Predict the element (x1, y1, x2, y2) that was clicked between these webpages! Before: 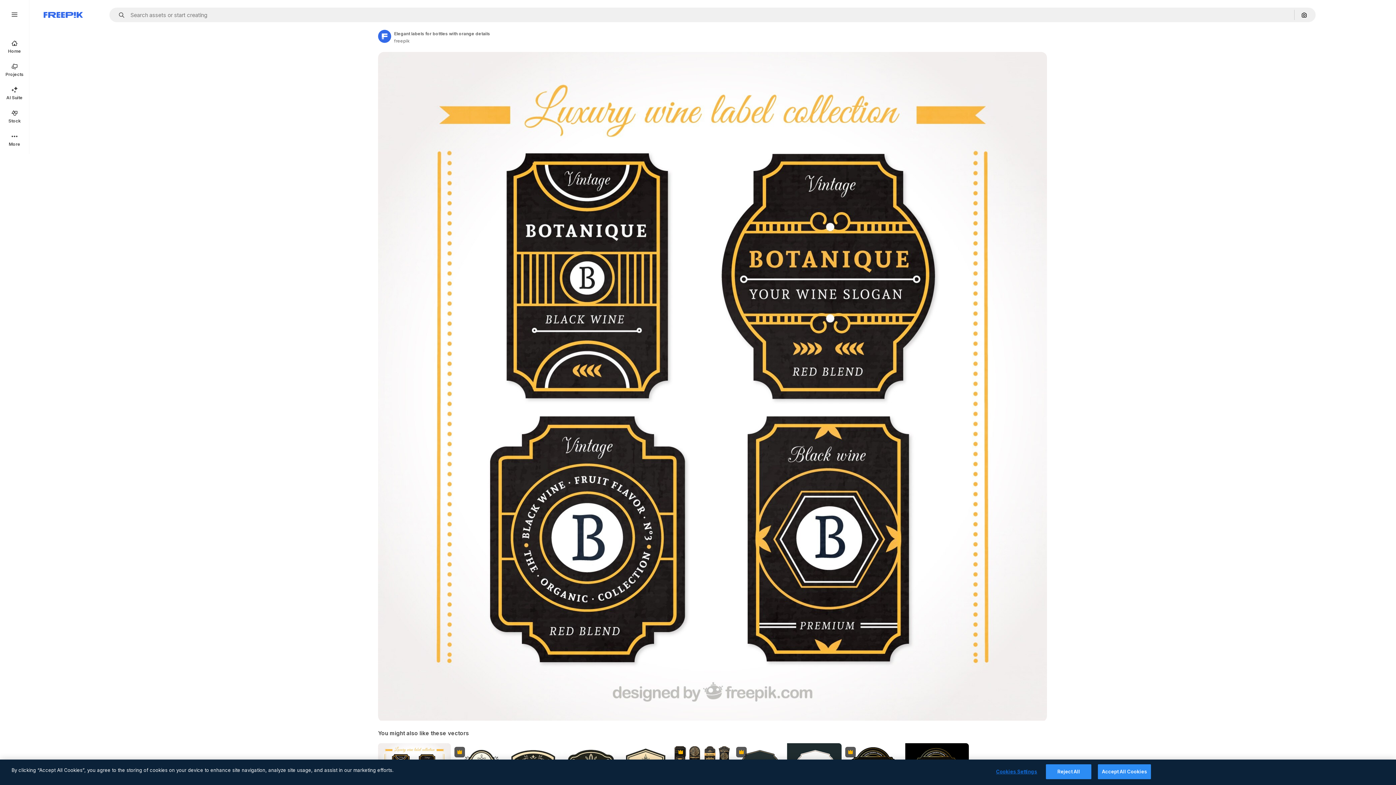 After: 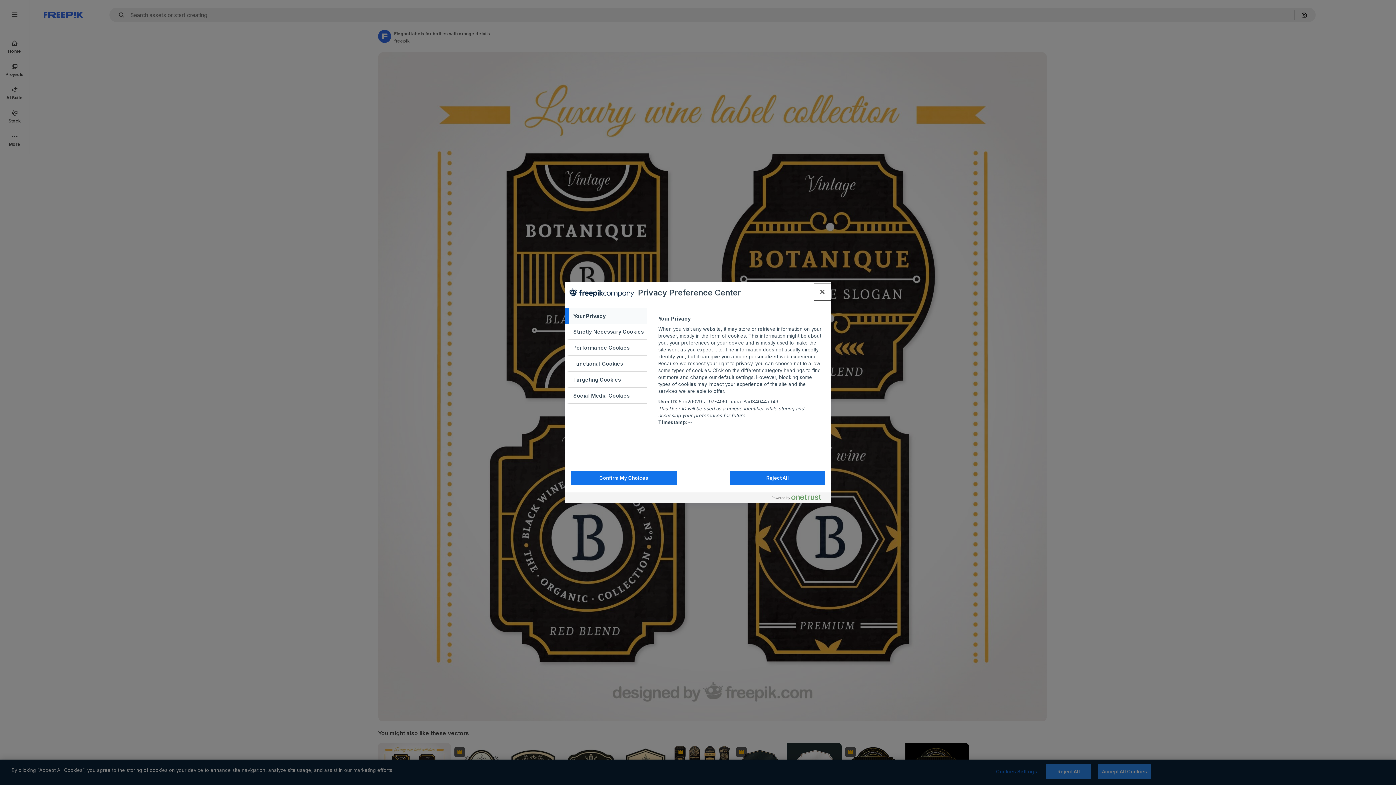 Action: label: Cookies Settings bbox: (994, 765, 1039, 779)